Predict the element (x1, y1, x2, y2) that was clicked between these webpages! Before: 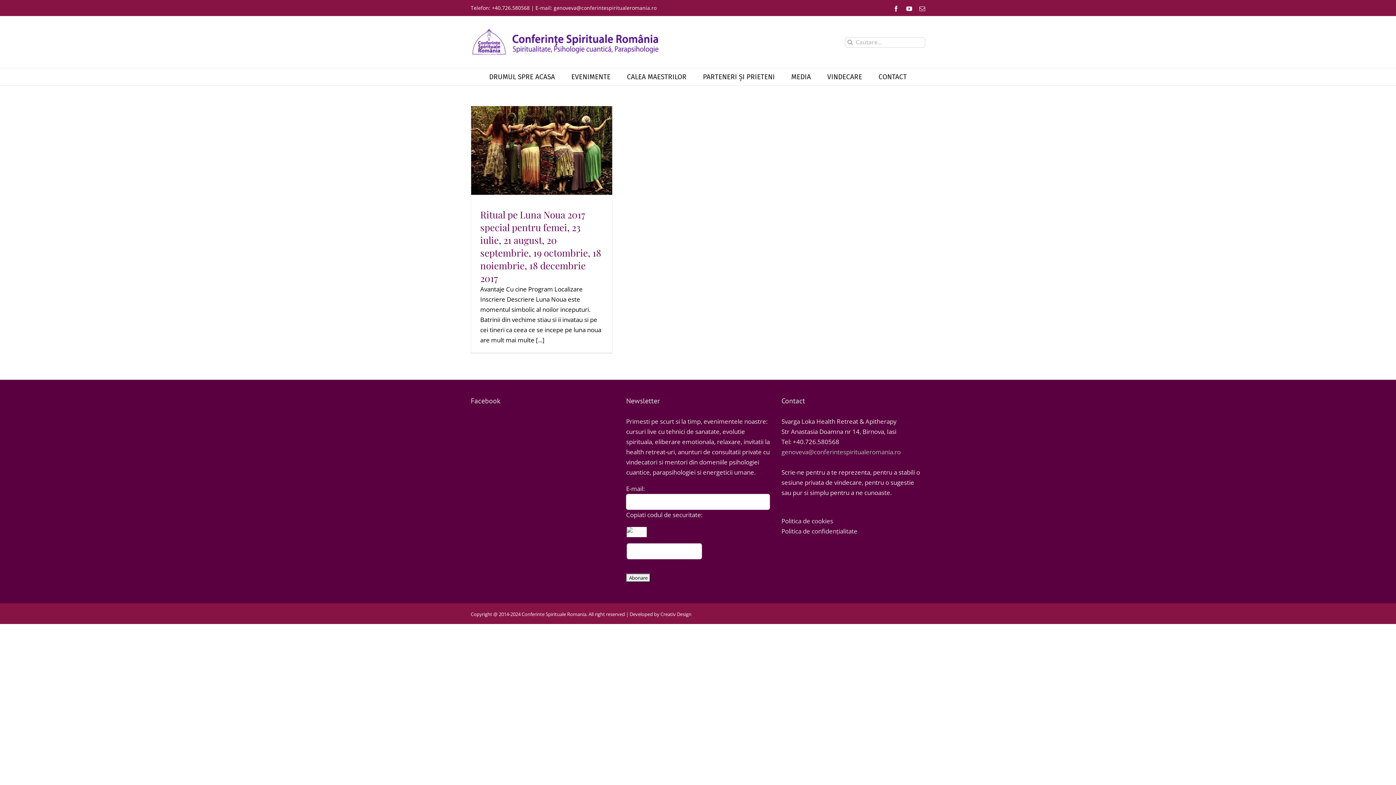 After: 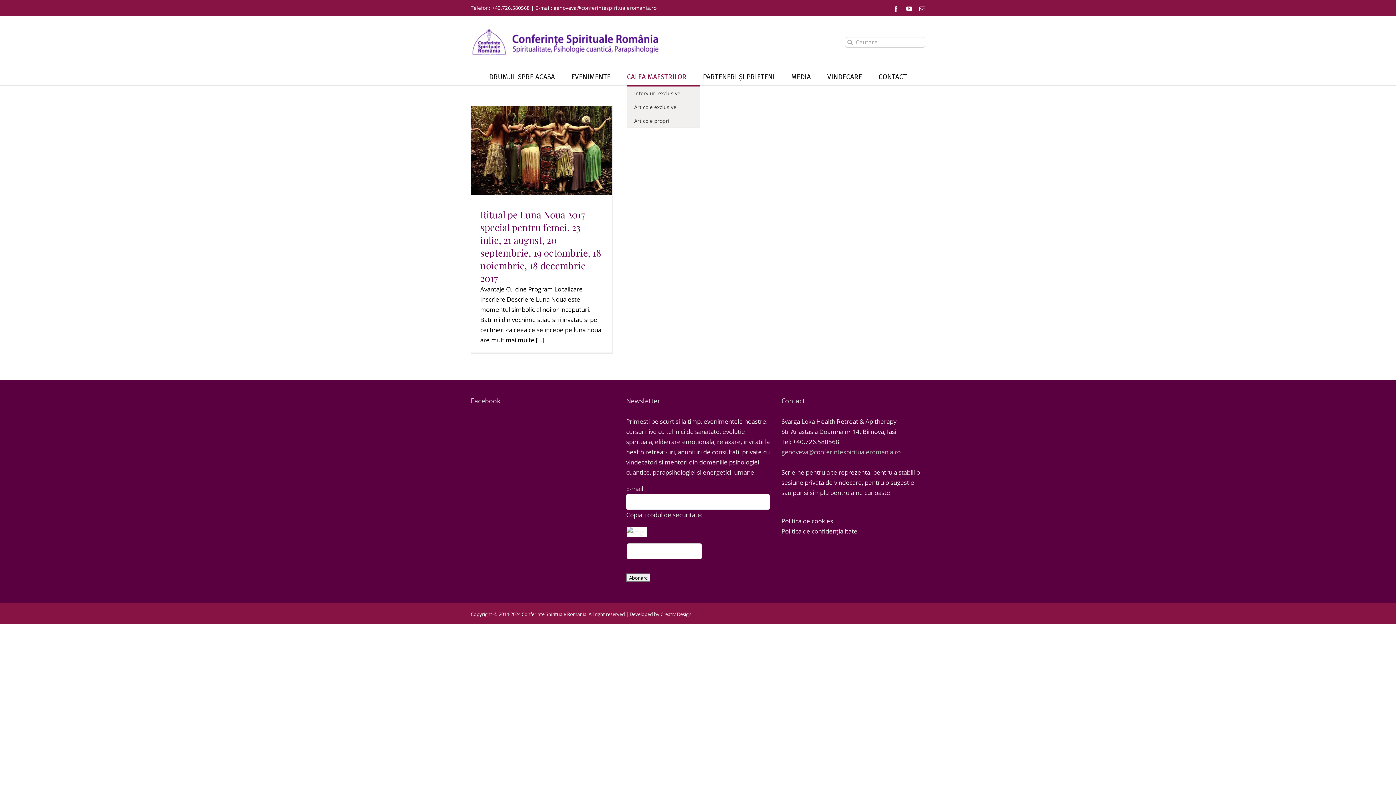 Action: bbox: (627, 68, 686, 85) label: CALEA MAESTRILOR